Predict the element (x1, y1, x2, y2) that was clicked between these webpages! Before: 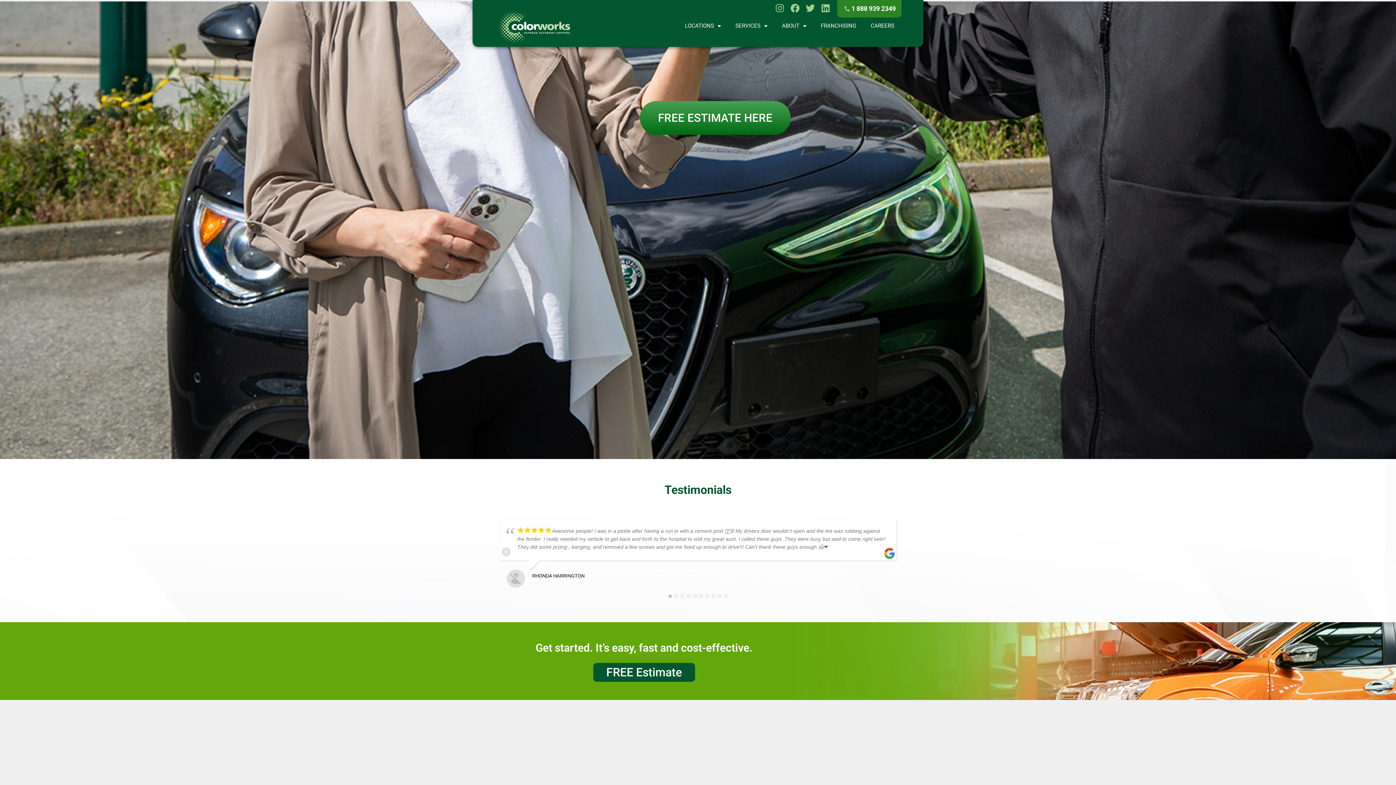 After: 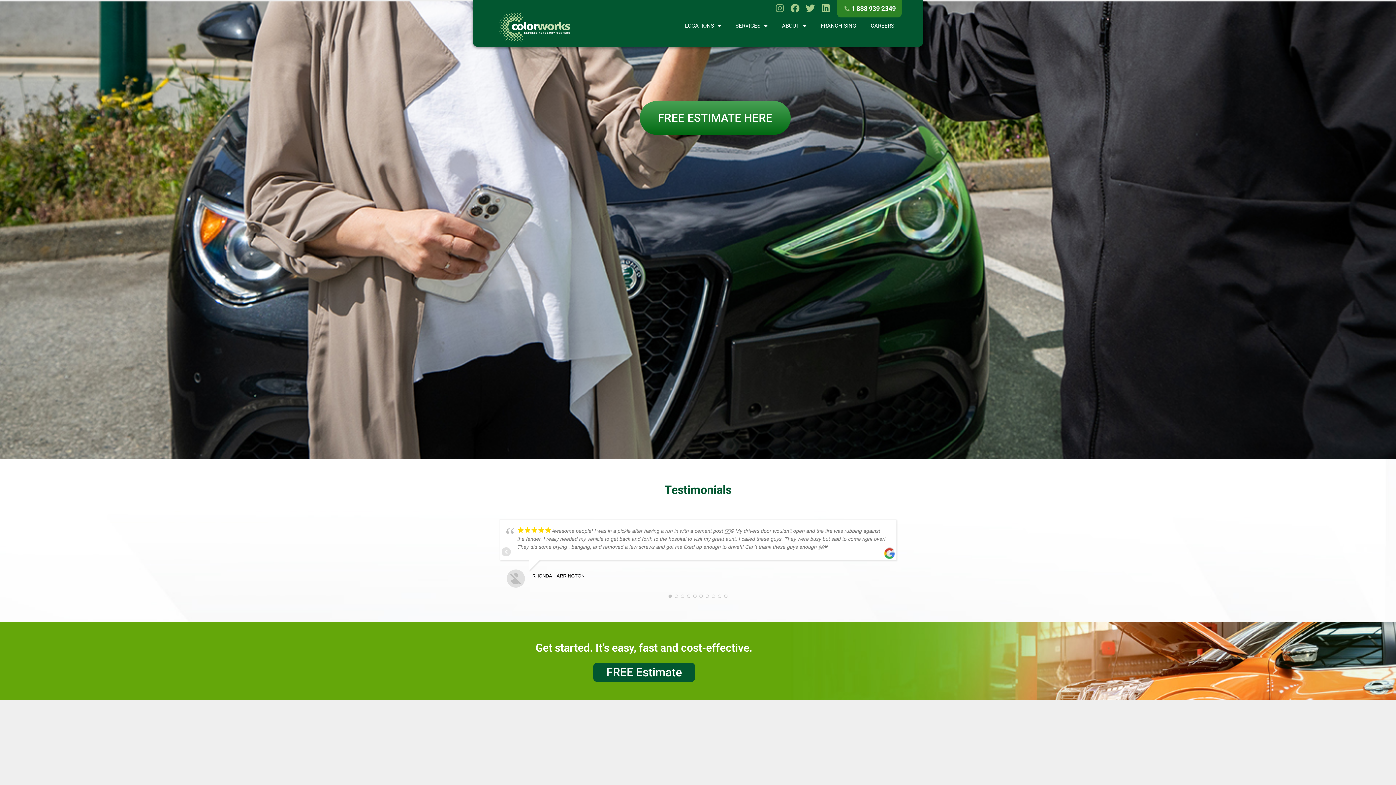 Action: bbox: (775, 3, 784, 12) label: Instagram